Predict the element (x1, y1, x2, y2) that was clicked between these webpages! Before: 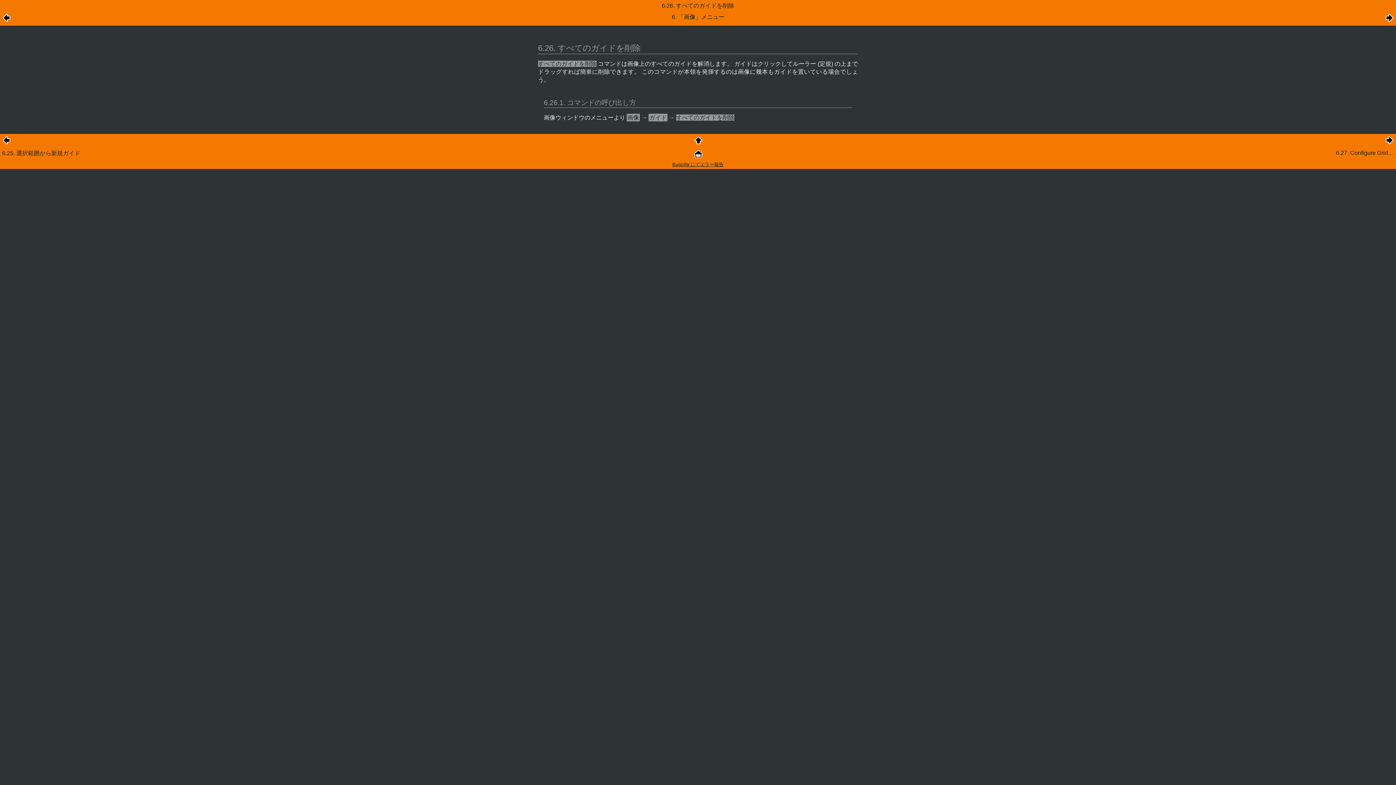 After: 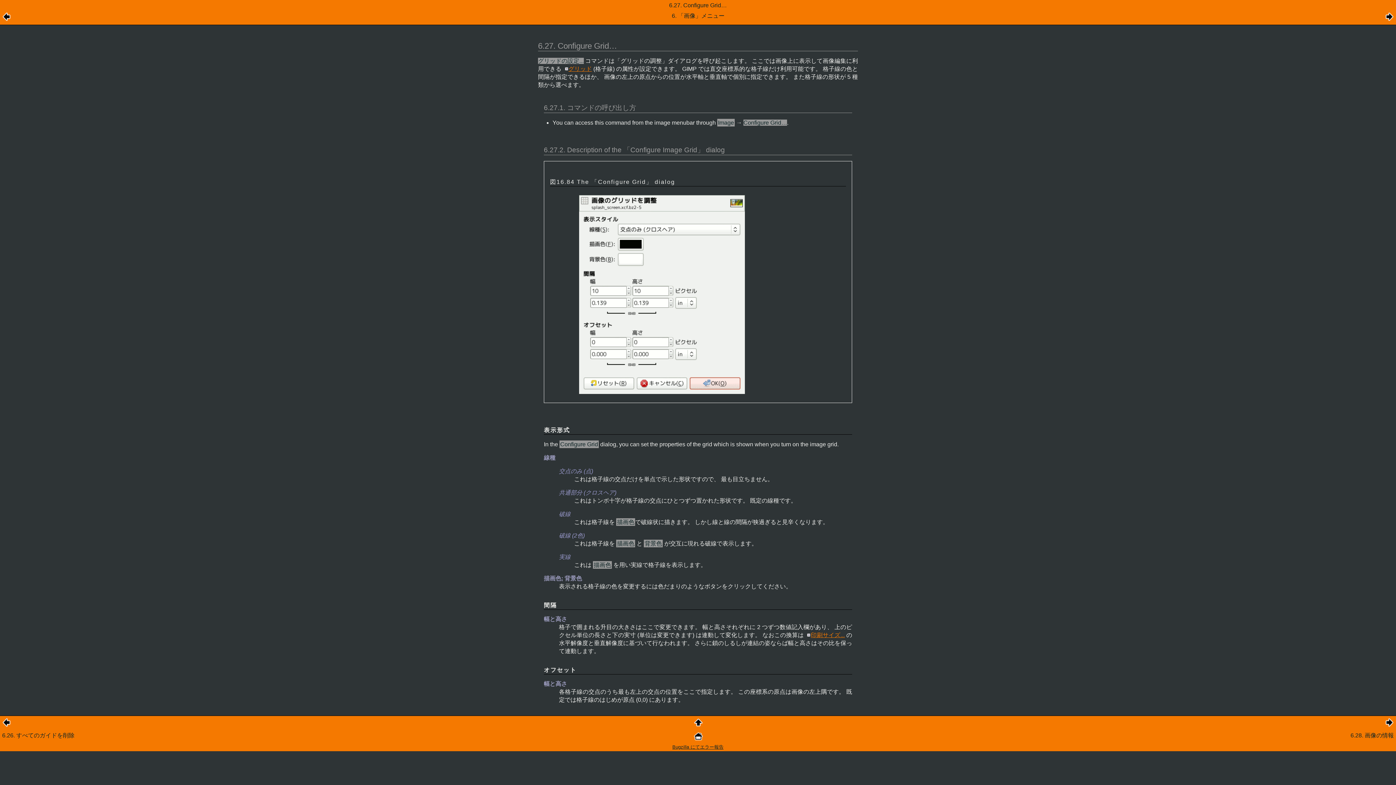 Action: bbox: (1385, 17, 1394, 23)